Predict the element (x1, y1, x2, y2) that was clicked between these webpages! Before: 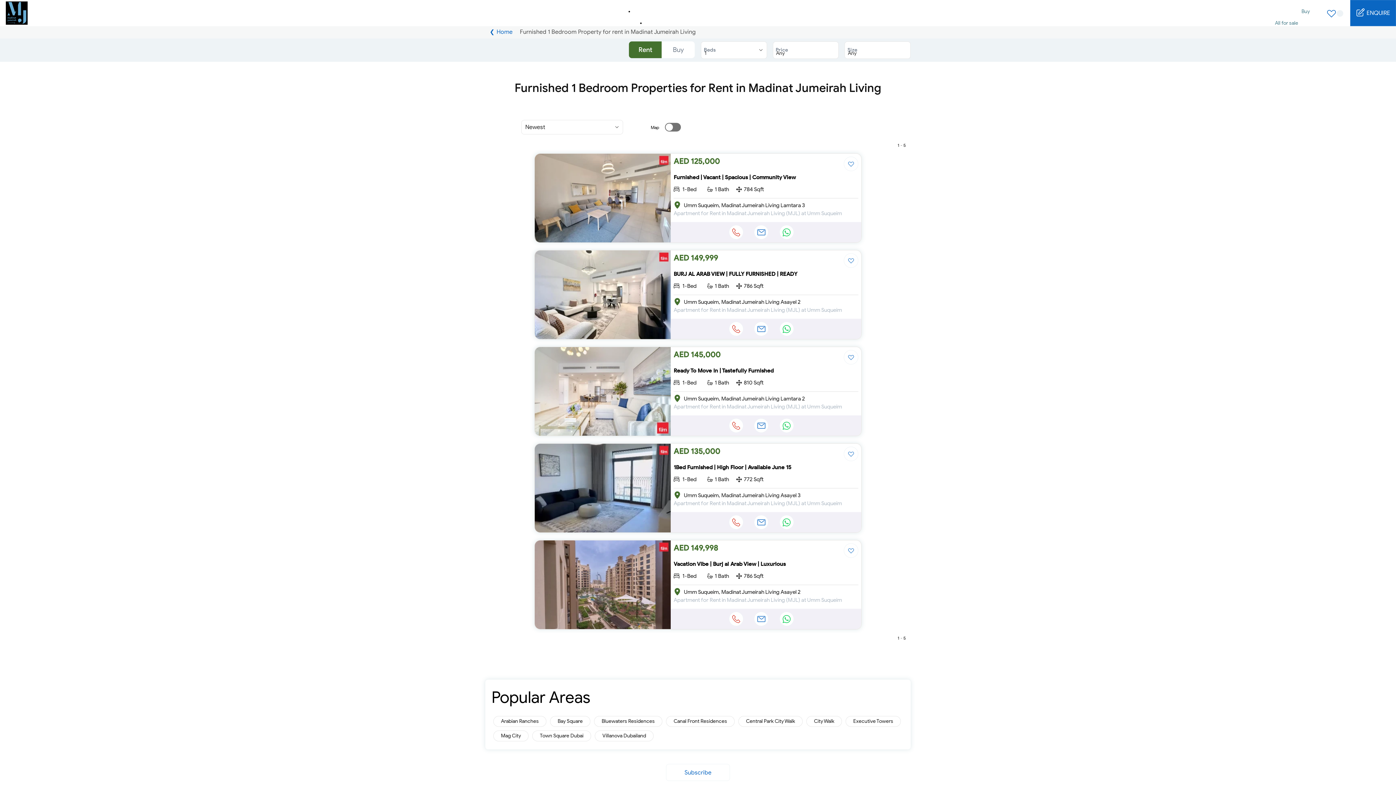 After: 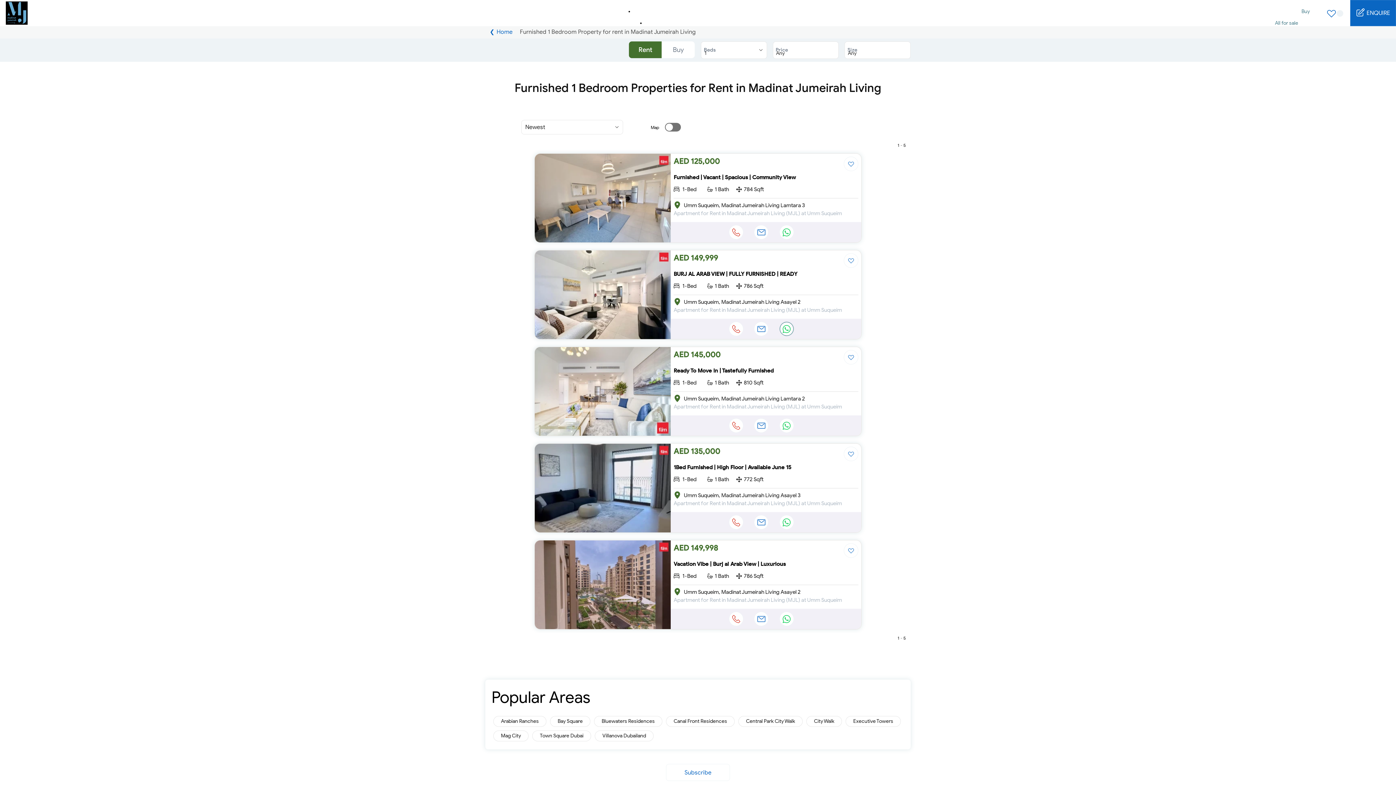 Action: bbox: (779, 321, 794, 336)